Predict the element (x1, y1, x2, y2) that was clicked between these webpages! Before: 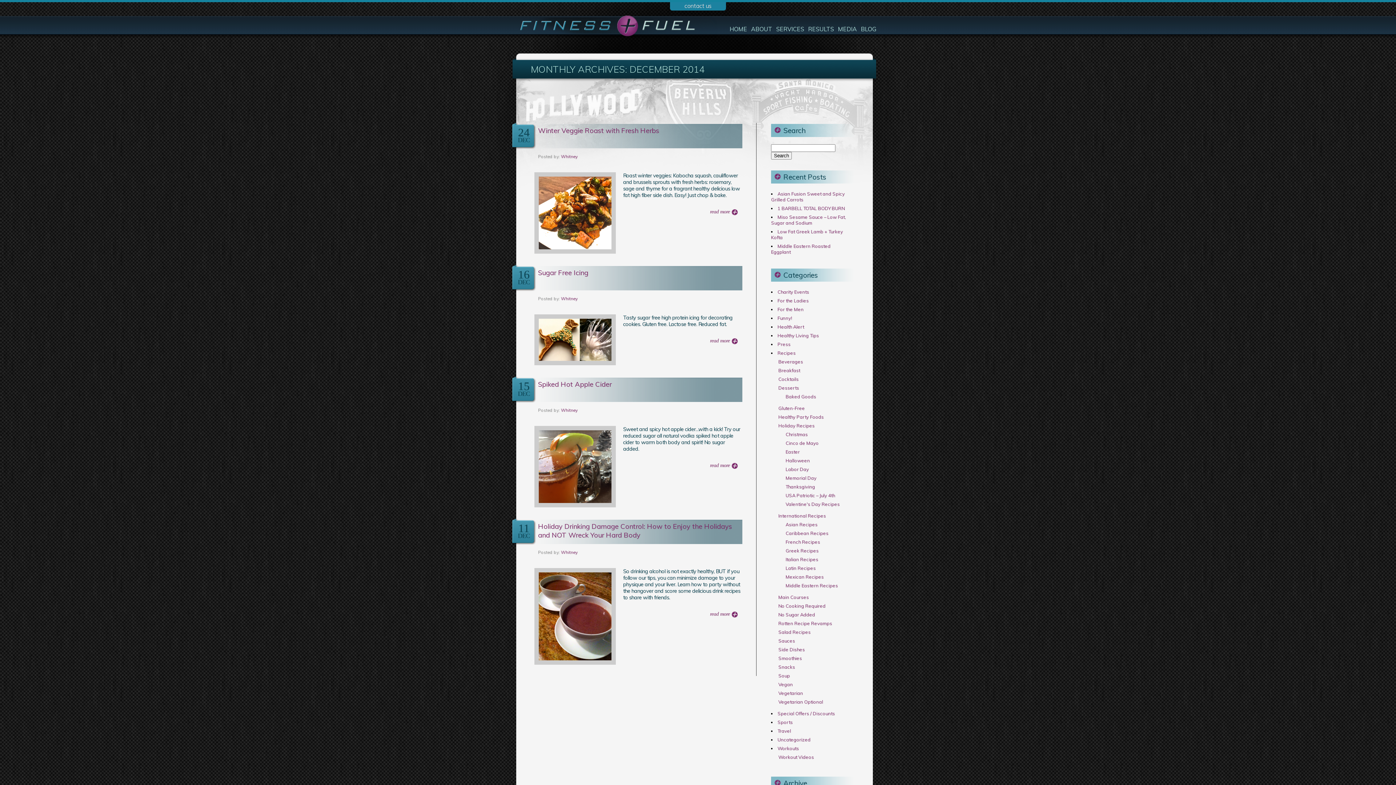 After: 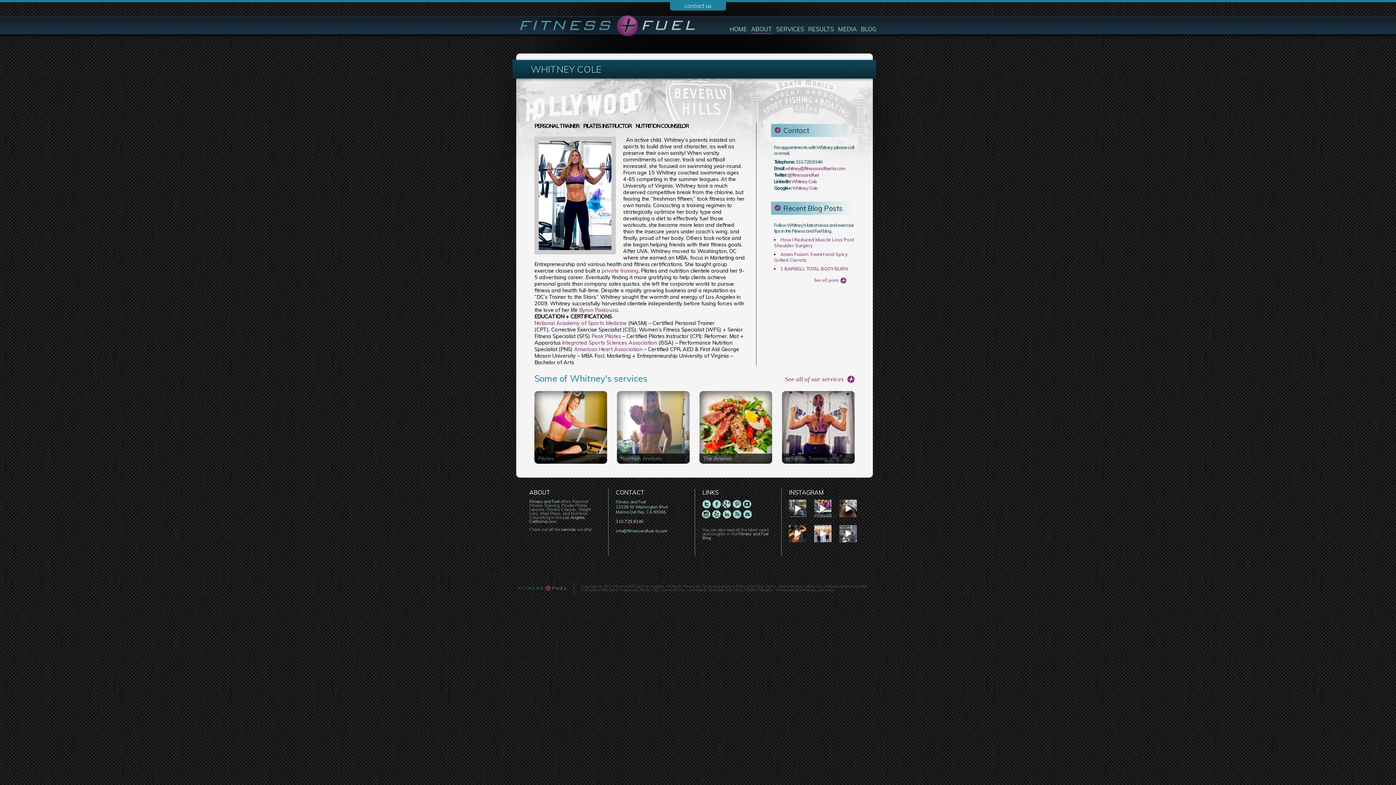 Action: label: Whitney bbox: (561, 407, 577, 413)